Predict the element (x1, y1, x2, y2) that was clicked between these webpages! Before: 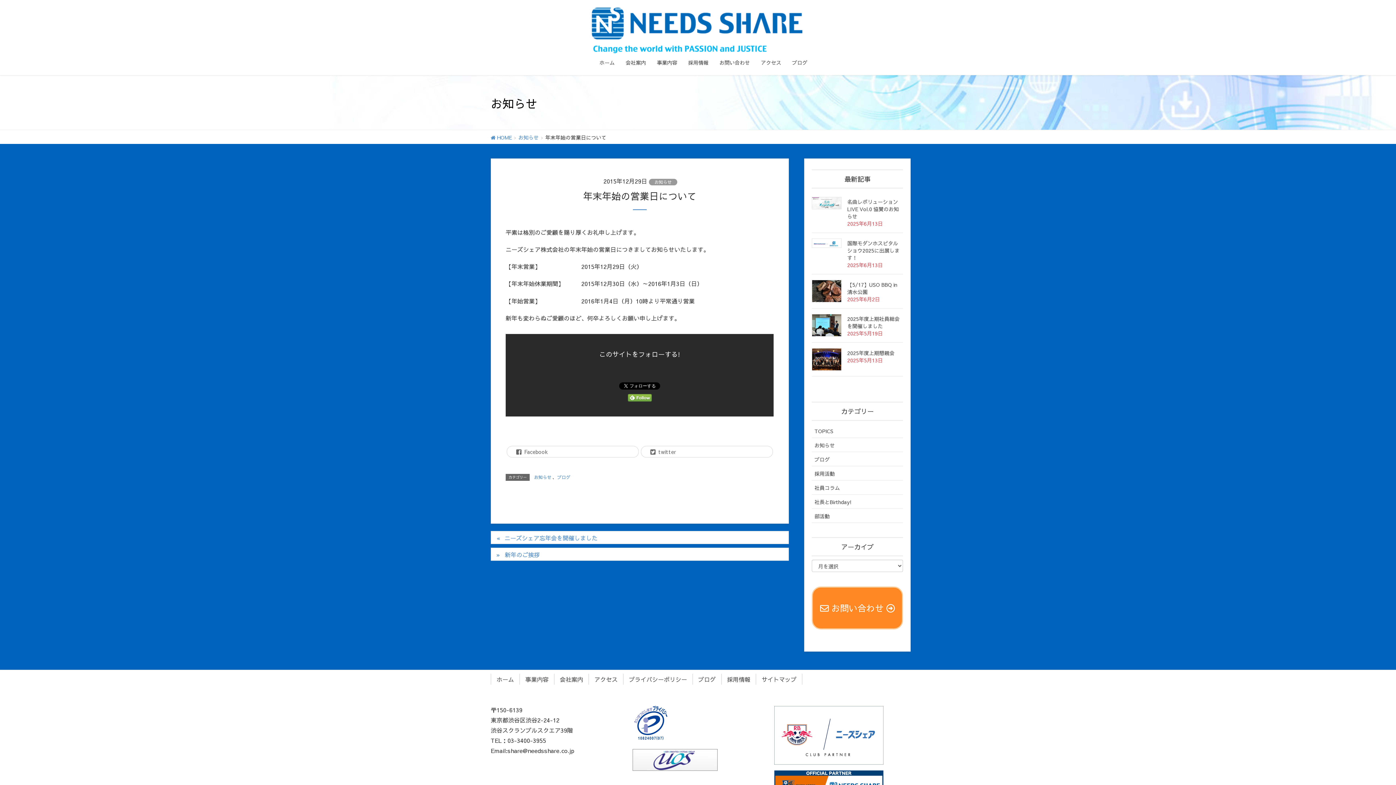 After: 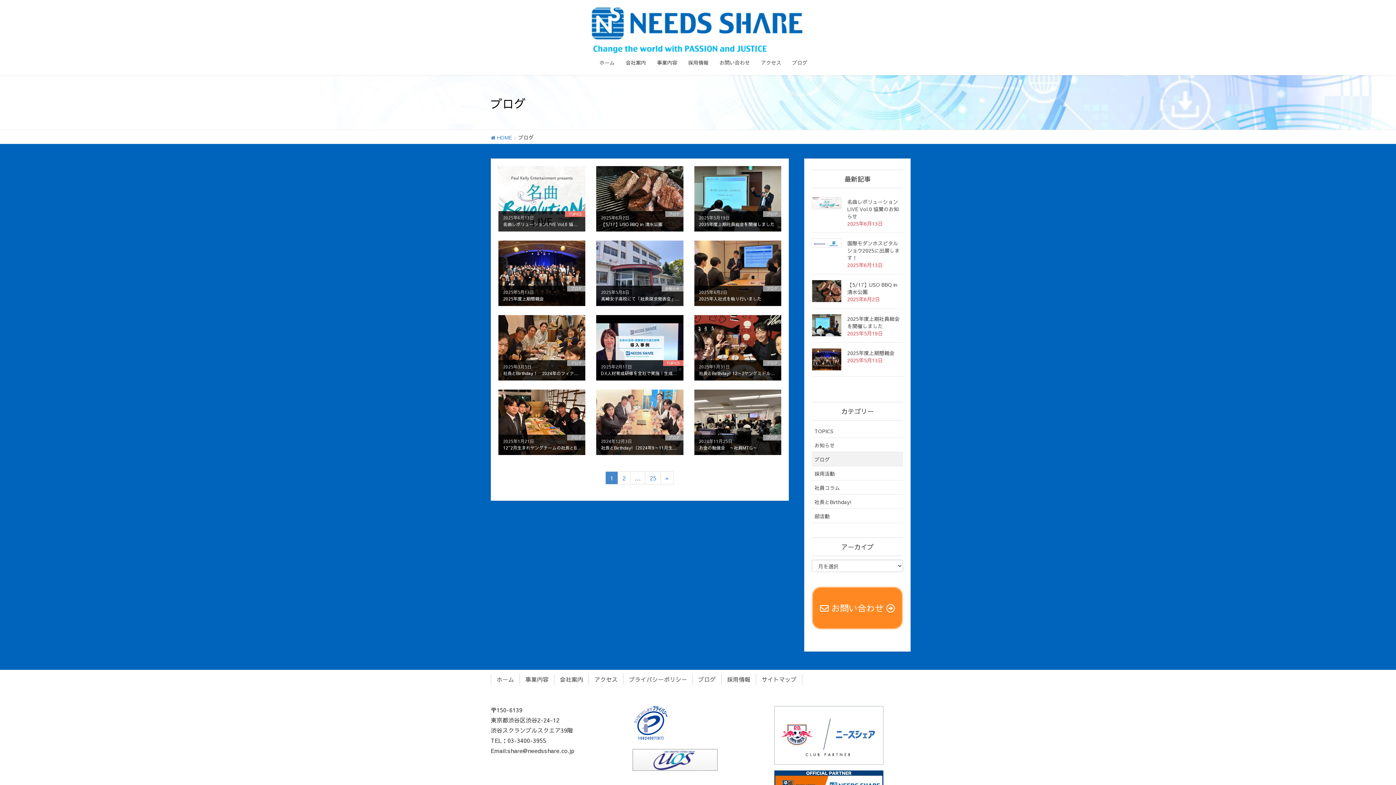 Action: bbox: (556, 473, 571, 481) label: ブログ